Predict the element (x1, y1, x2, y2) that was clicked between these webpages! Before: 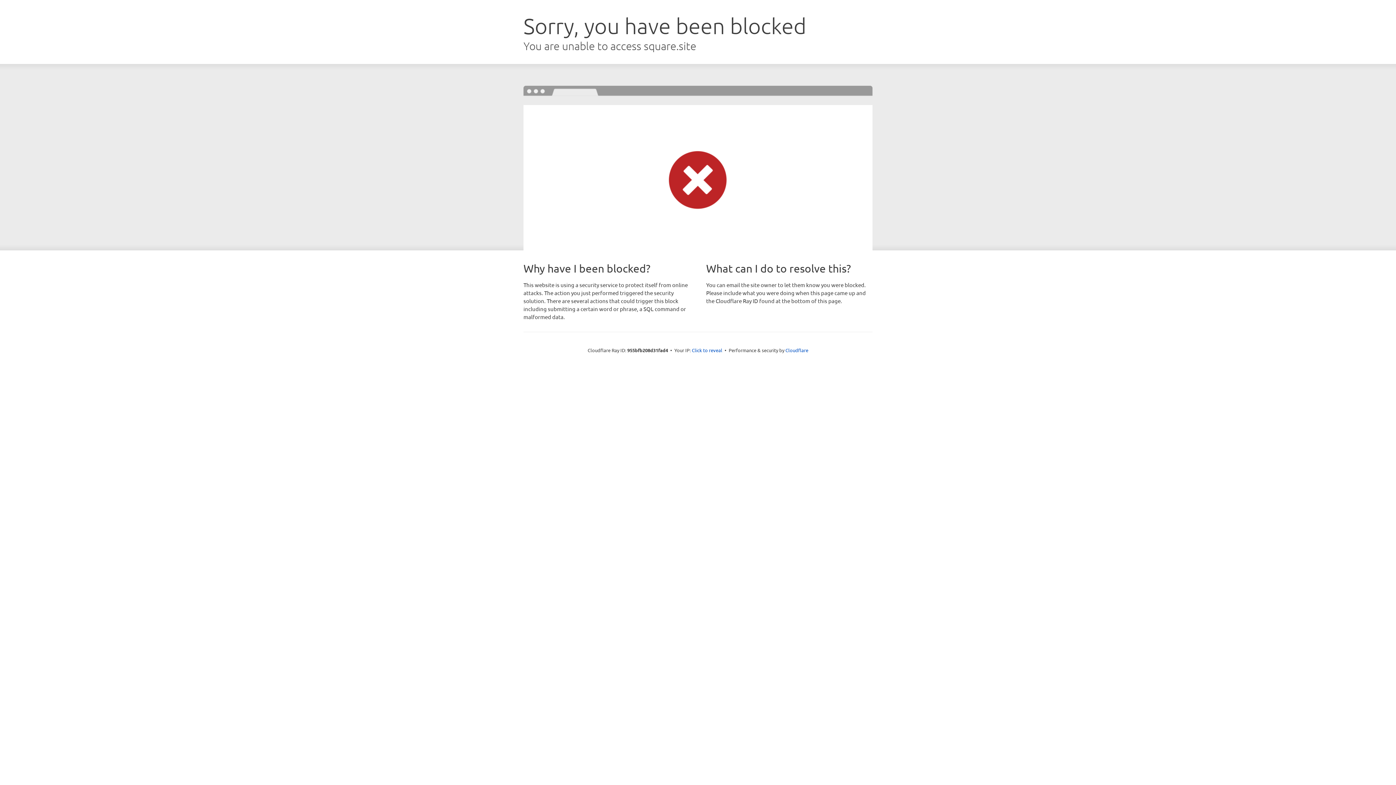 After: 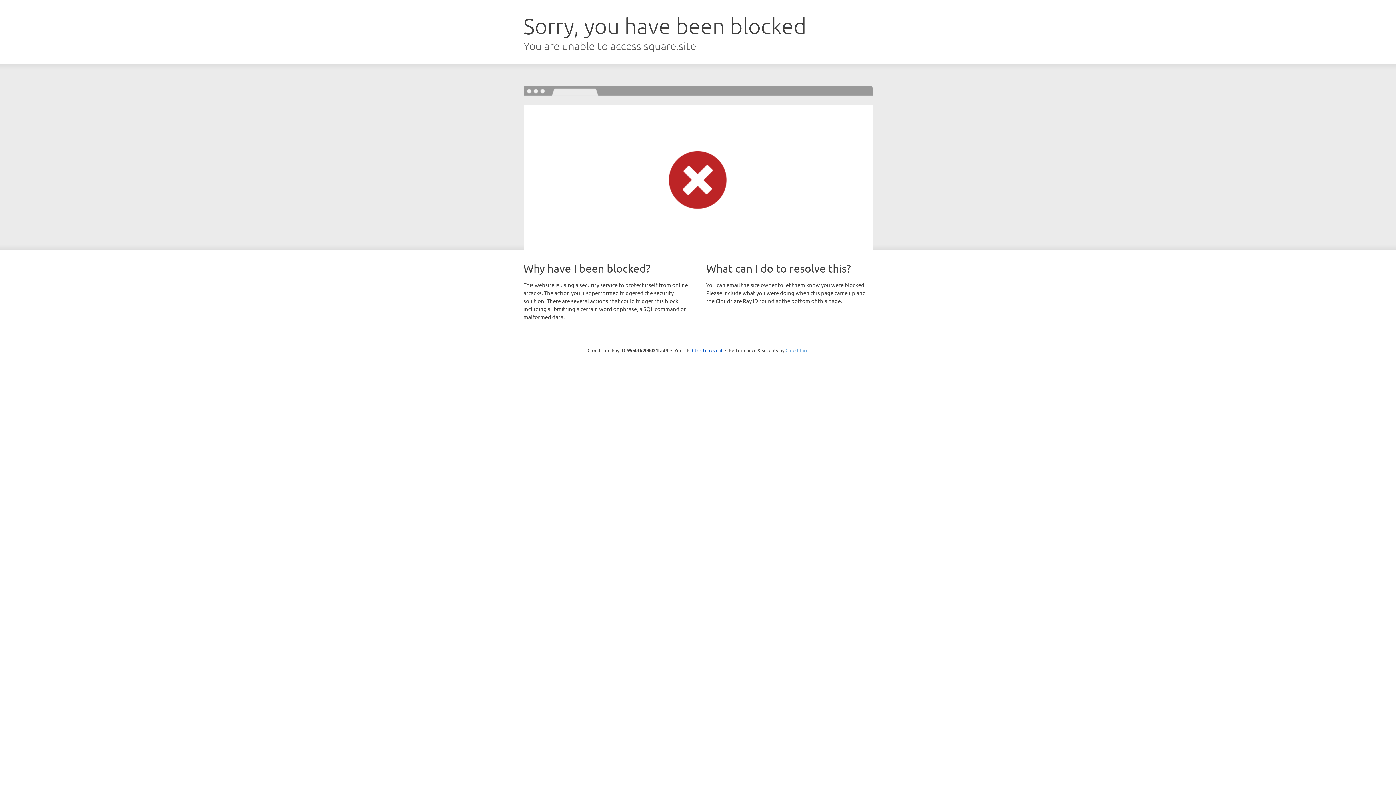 Action: label: Cloudflare bbox: (785, 347, 808, 353)